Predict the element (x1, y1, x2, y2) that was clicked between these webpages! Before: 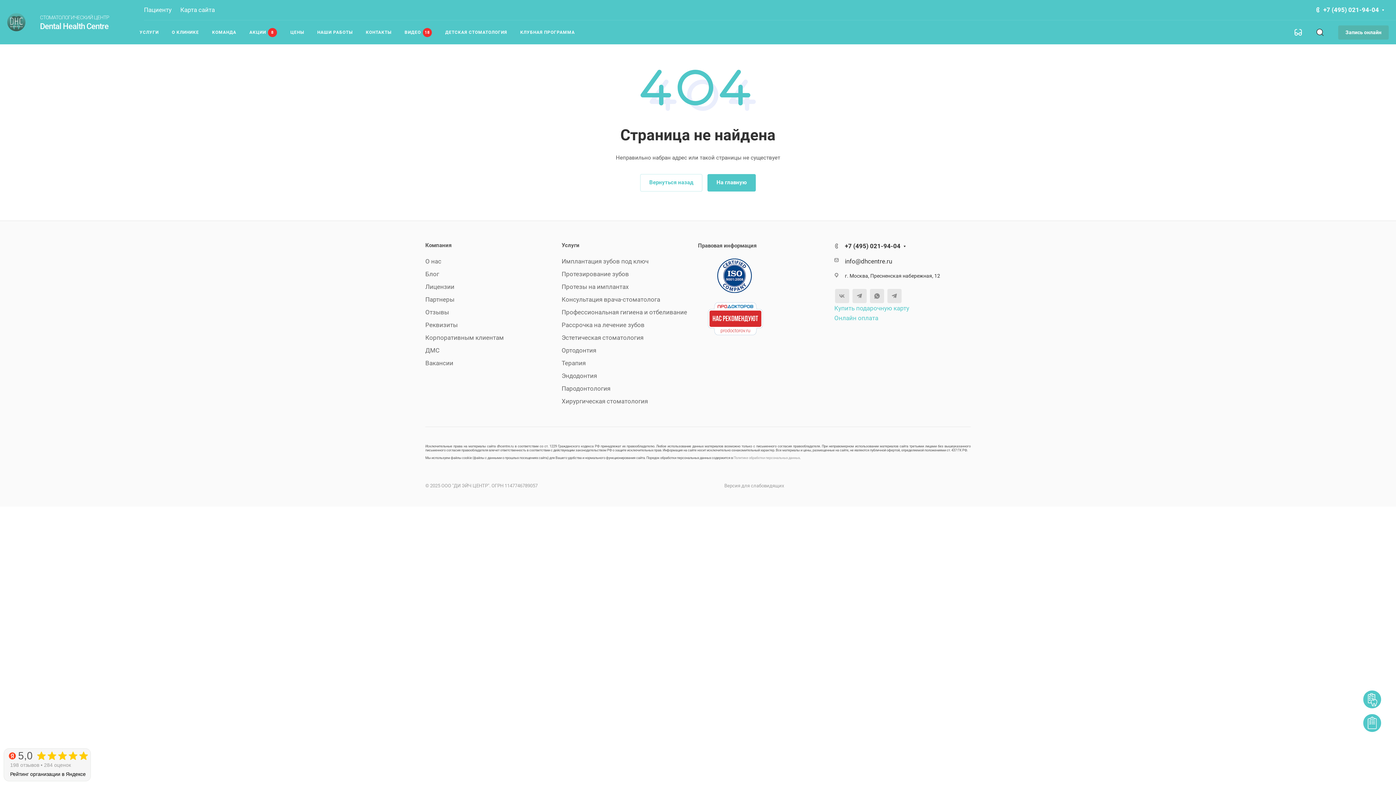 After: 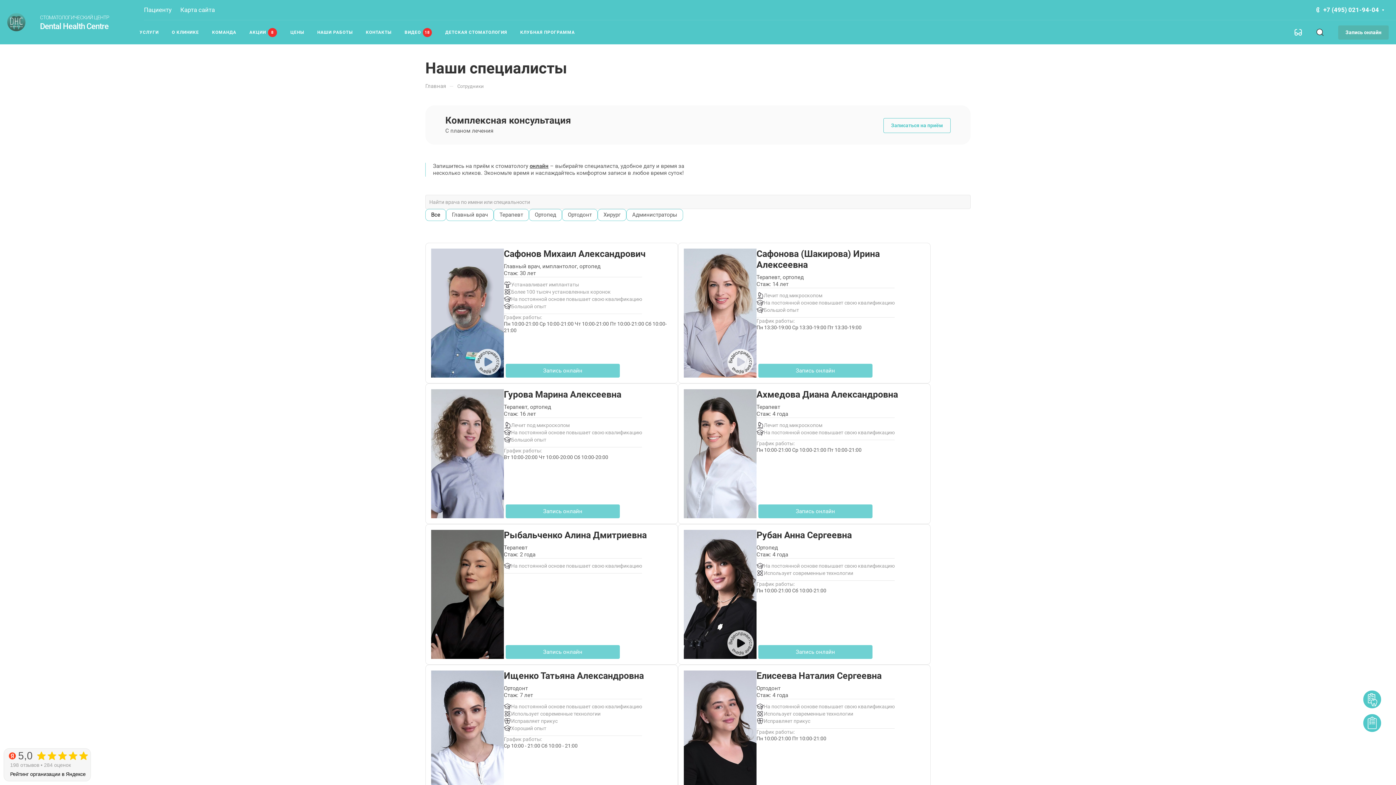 Action: bbox: (212, 20, 236, 44) label: КОМАНДА